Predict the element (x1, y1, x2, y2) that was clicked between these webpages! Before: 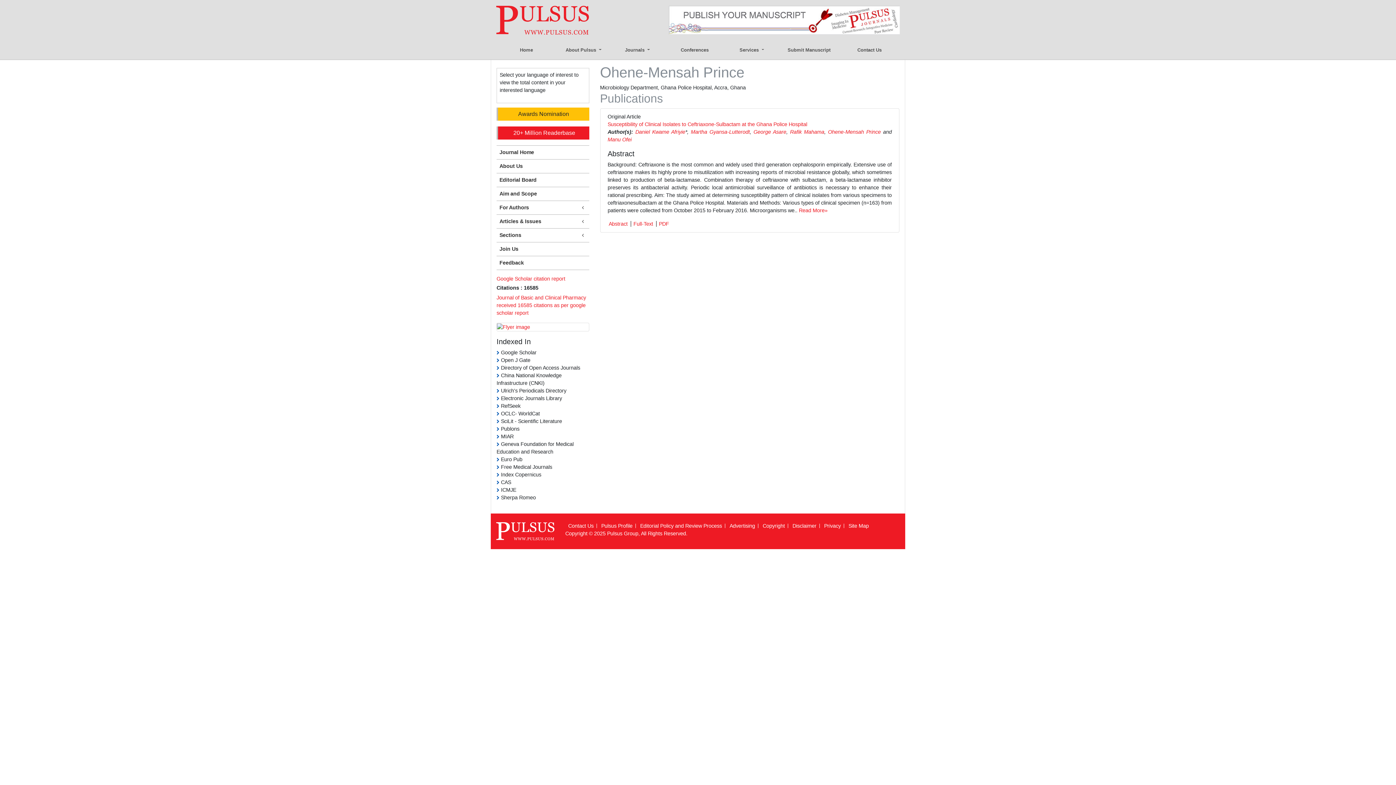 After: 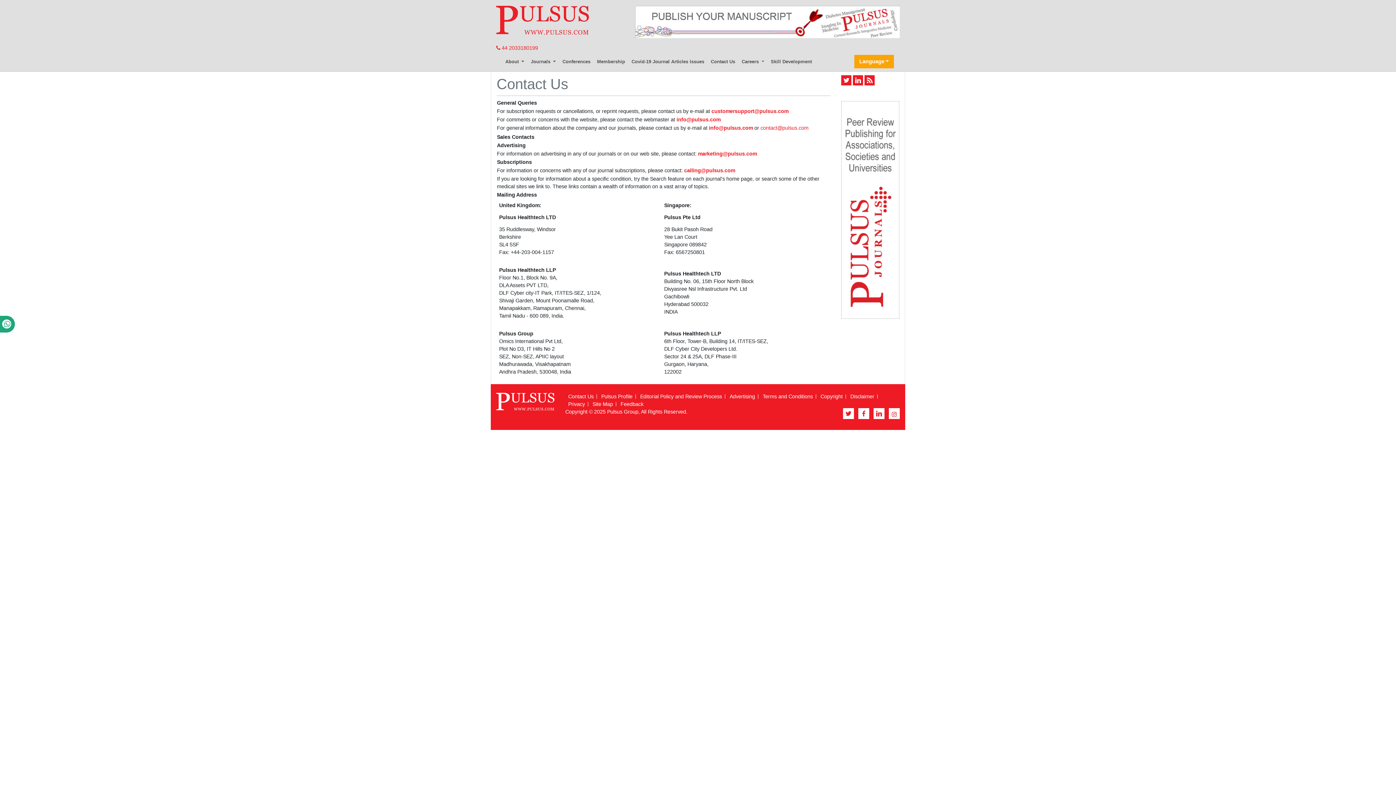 Action: bbox: (568, 523, 593, 529) label: Contact Us